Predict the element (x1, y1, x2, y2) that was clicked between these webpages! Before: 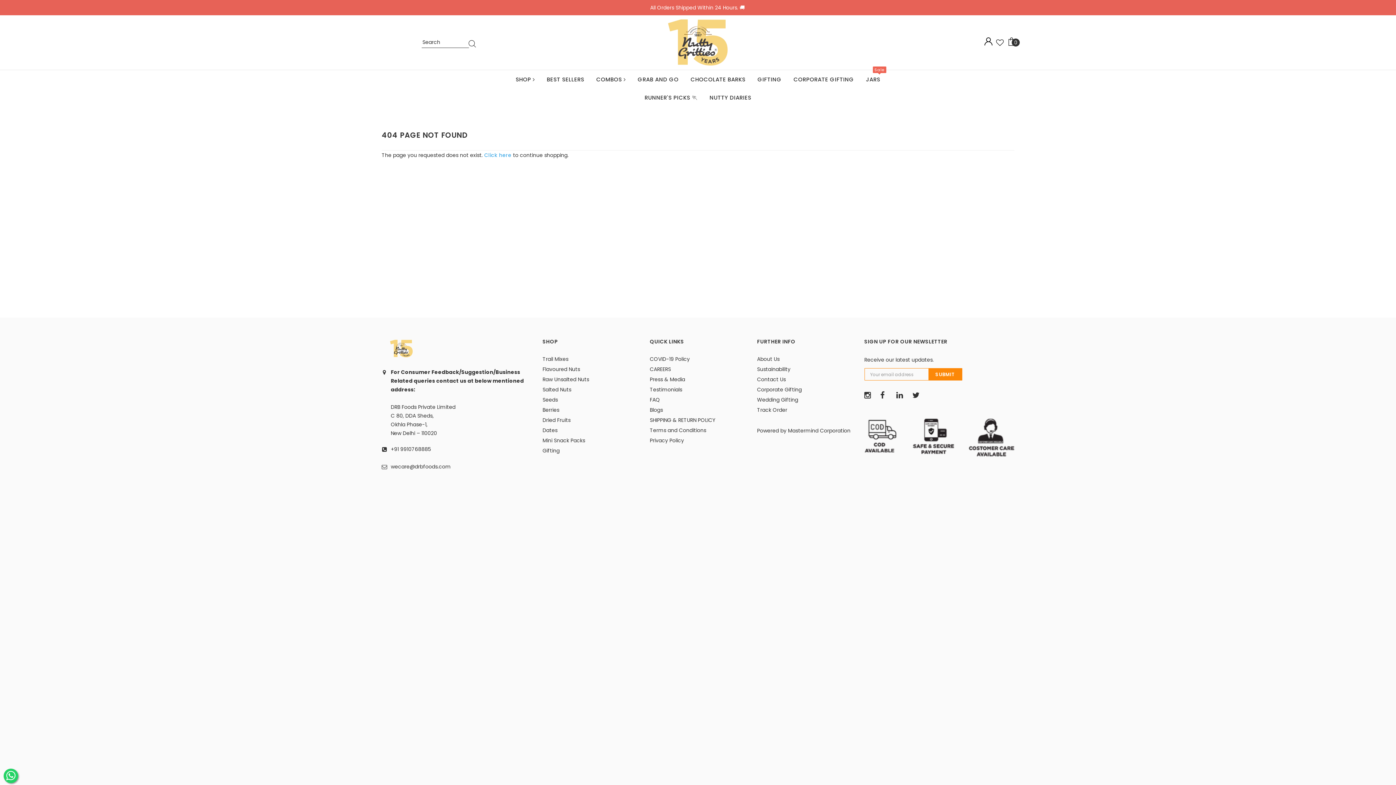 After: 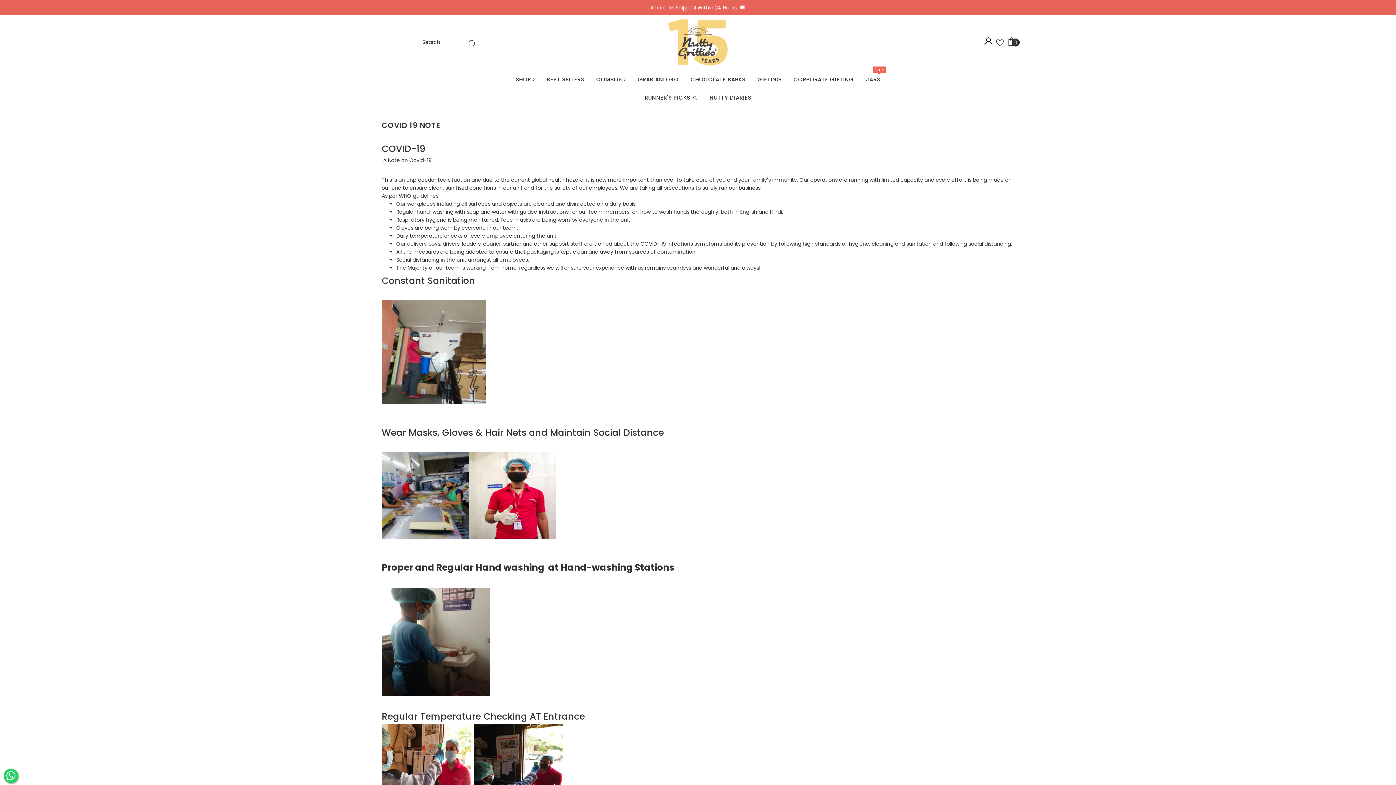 Action: bbox: (650, 354, 746, 364) label: COVID-19 Policy